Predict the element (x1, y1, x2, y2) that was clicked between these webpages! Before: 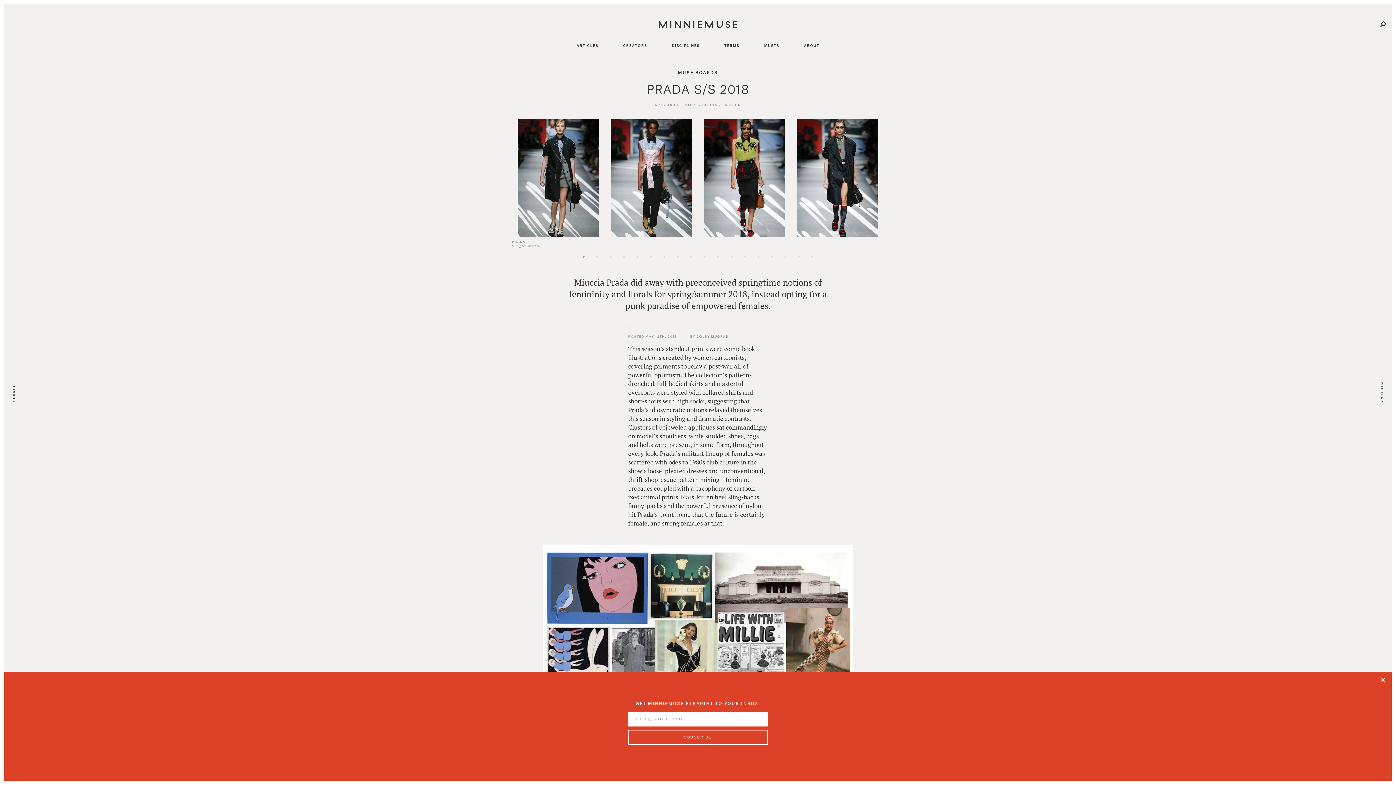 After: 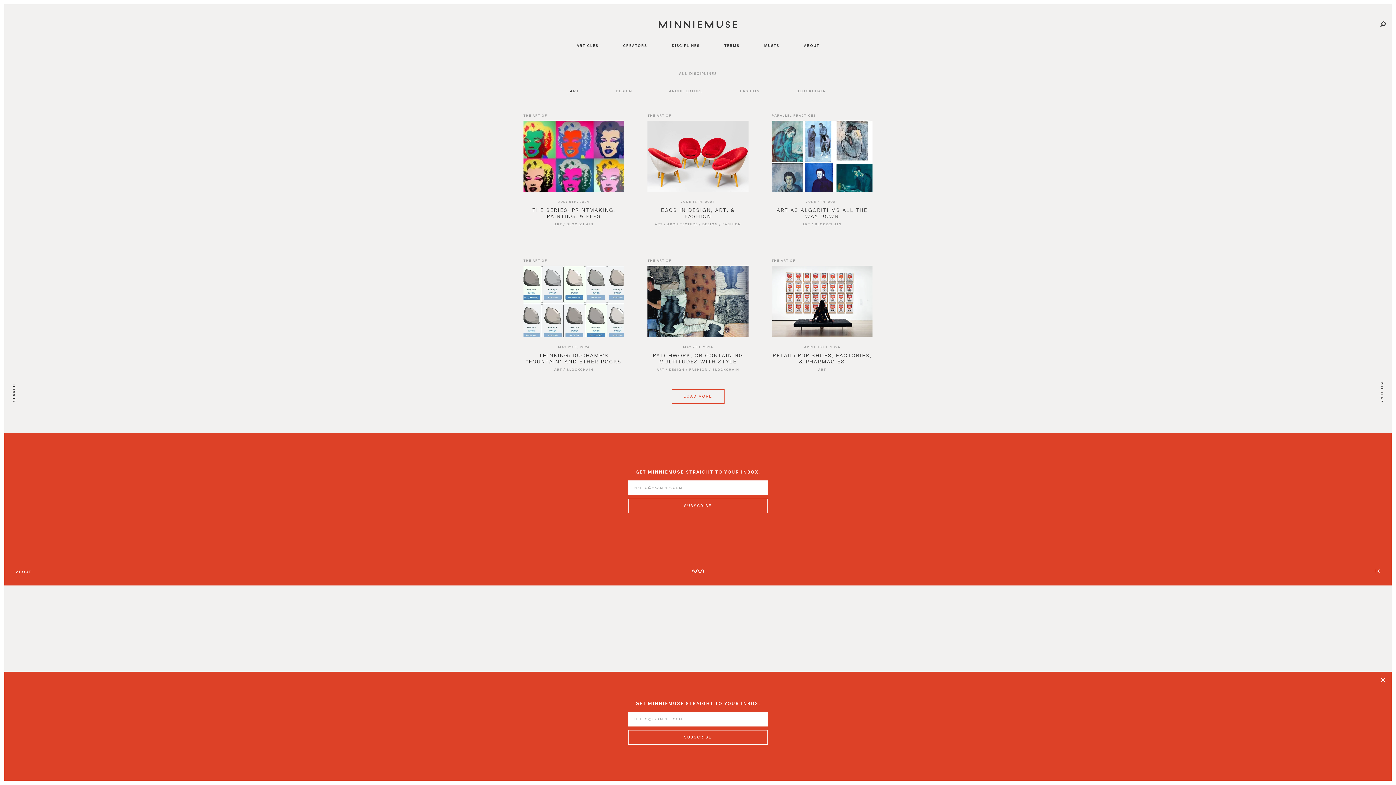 Action: bbox: (655, 102, 662, 106) label: ART